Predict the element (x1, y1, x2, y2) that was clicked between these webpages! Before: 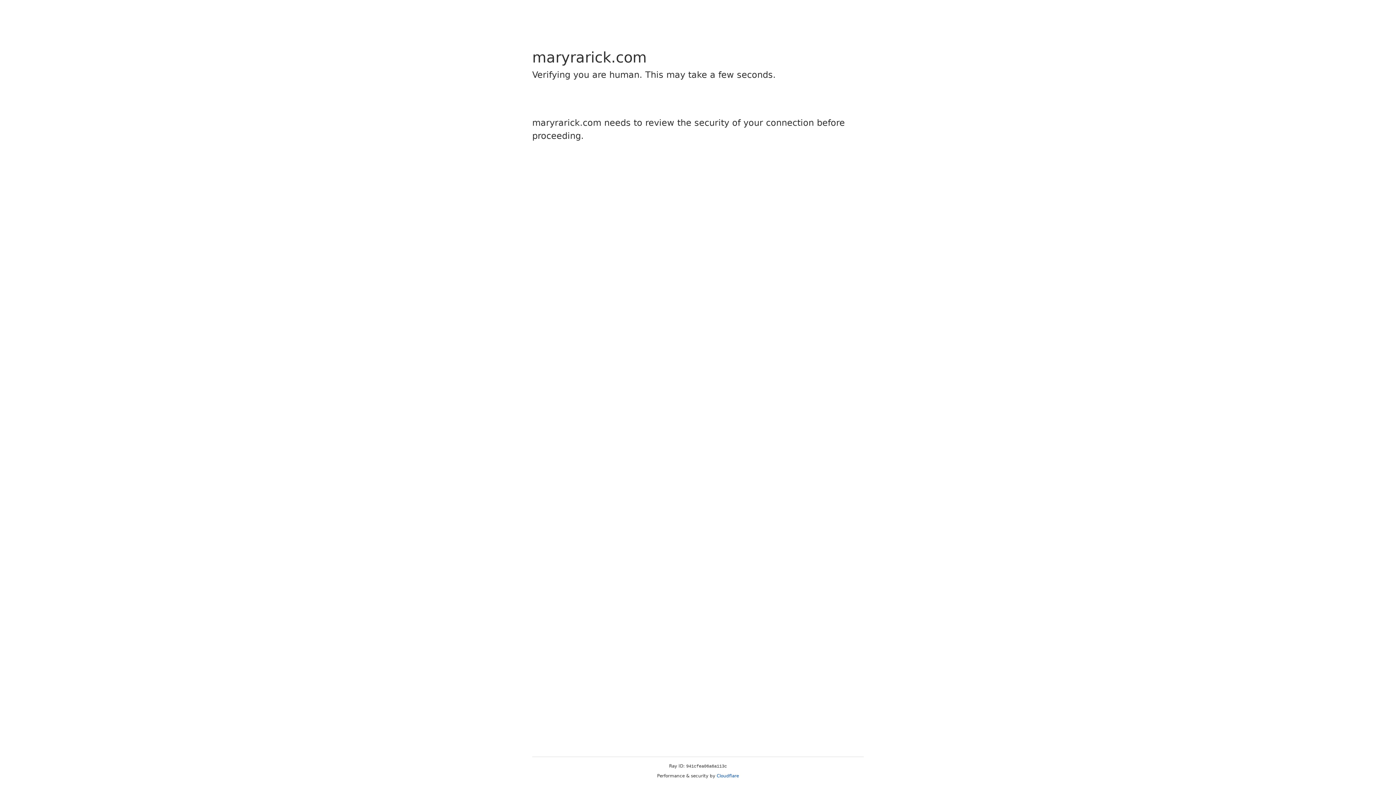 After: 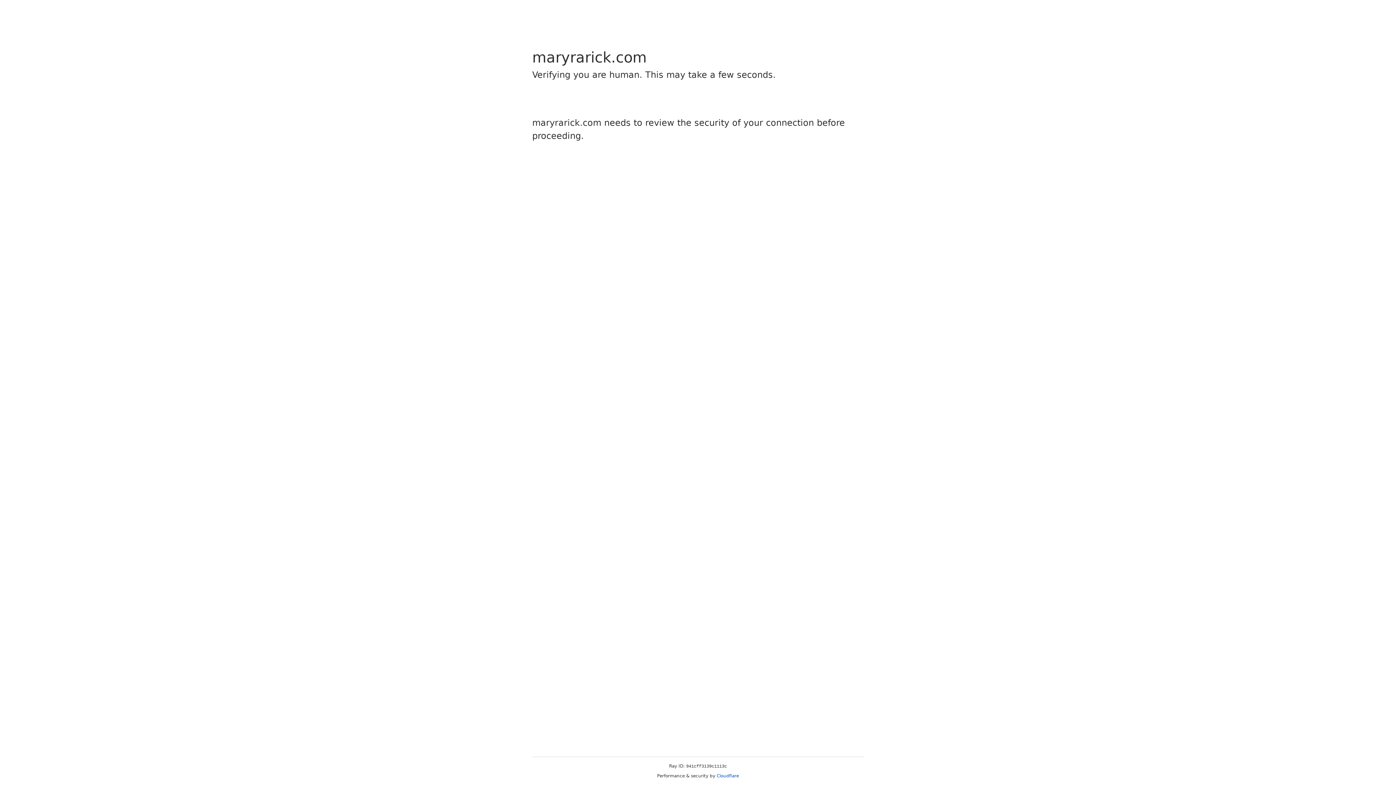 Action: label: Cloudflare bbox: (716, 773, 739, 778)